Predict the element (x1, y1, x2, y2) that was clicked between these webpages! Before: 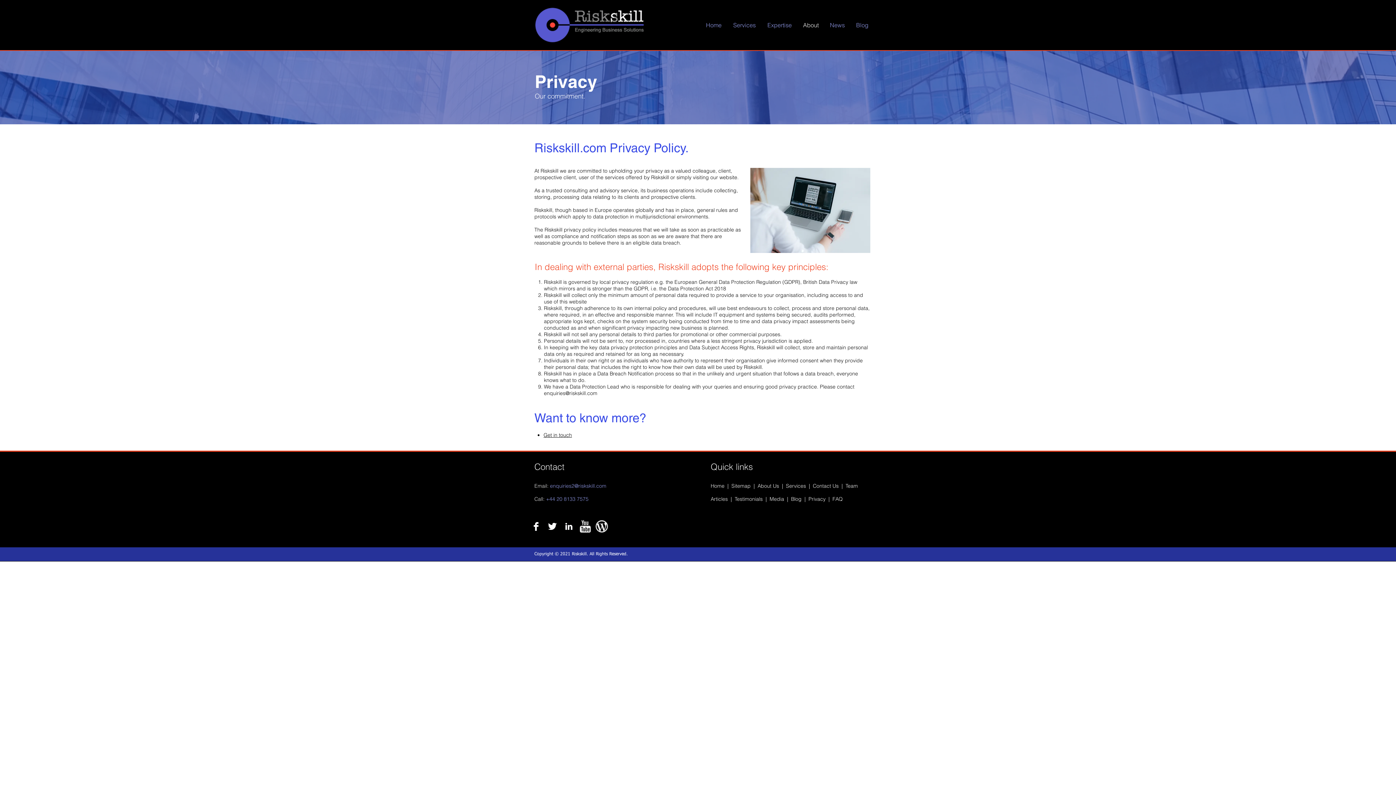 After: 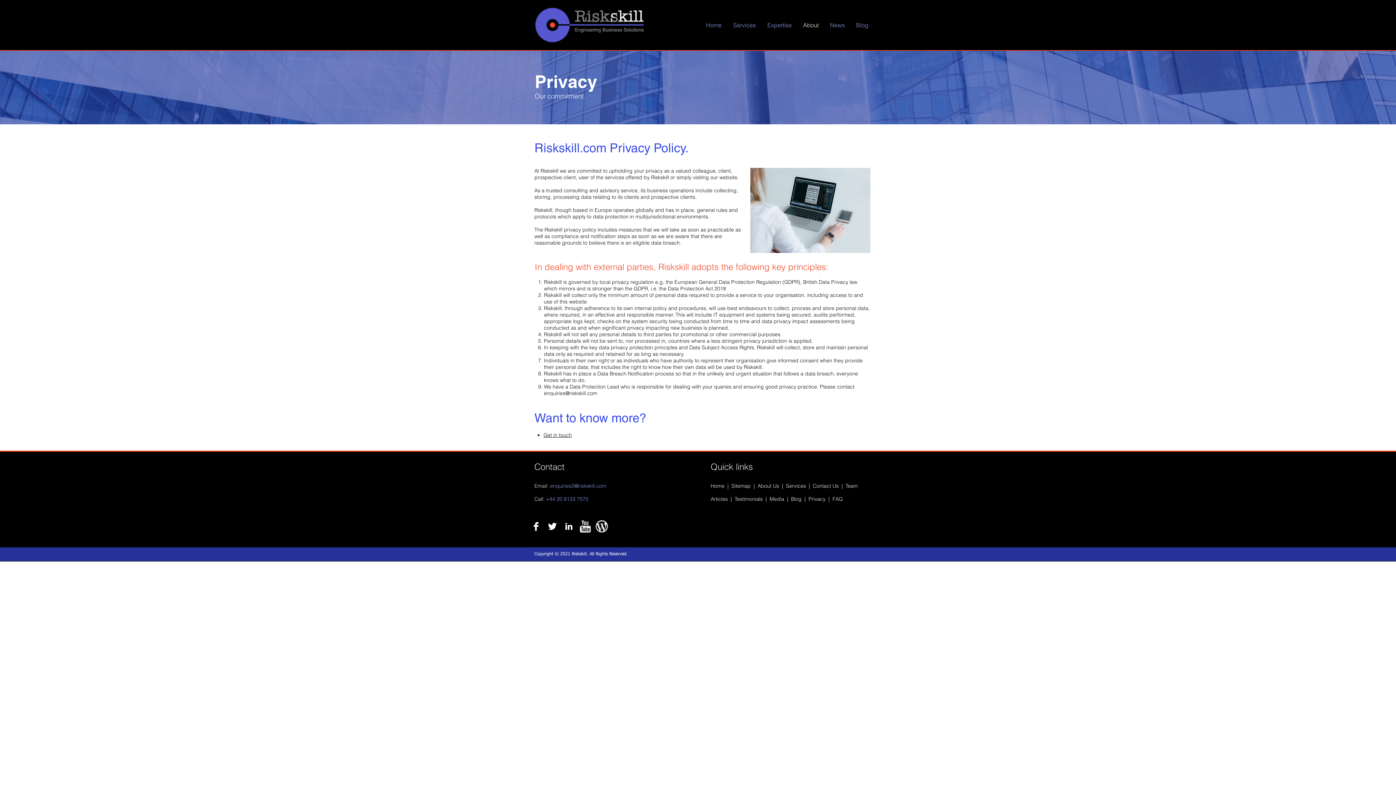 Action: label: LinkedIn B&W bbox: (560, 518, 577, 534)